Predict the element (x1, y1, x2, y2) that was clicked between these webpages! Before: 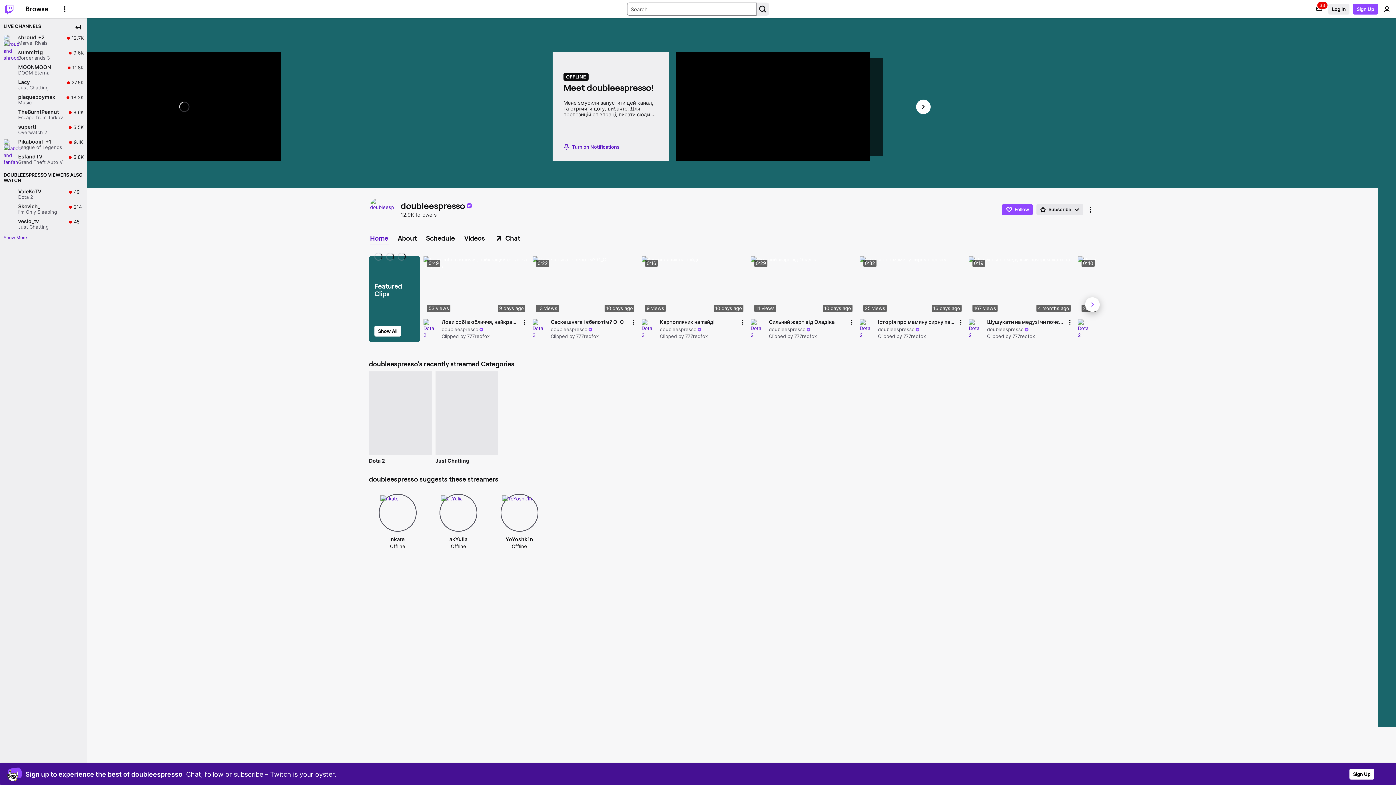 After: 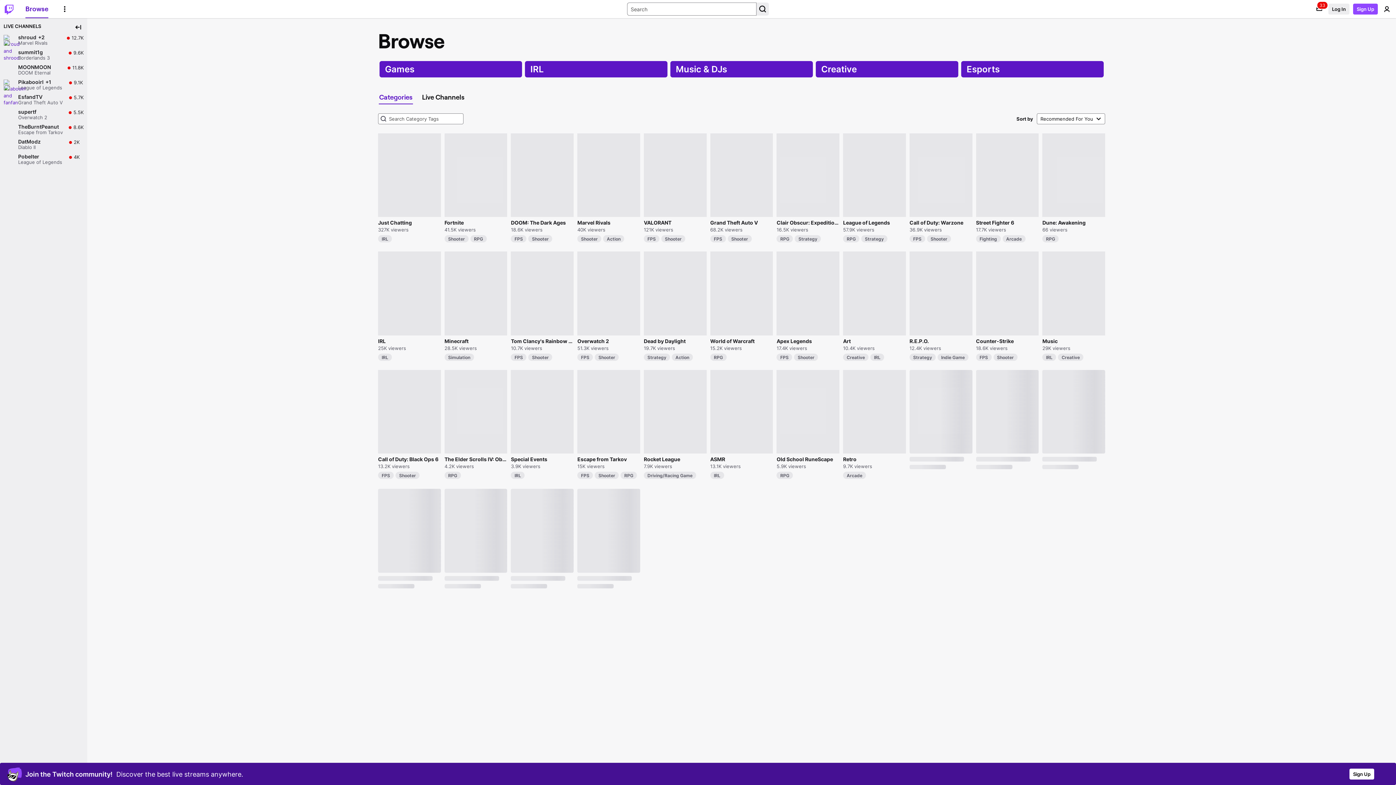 Action: bbox: (25, 0, 48, 17) label: Browse